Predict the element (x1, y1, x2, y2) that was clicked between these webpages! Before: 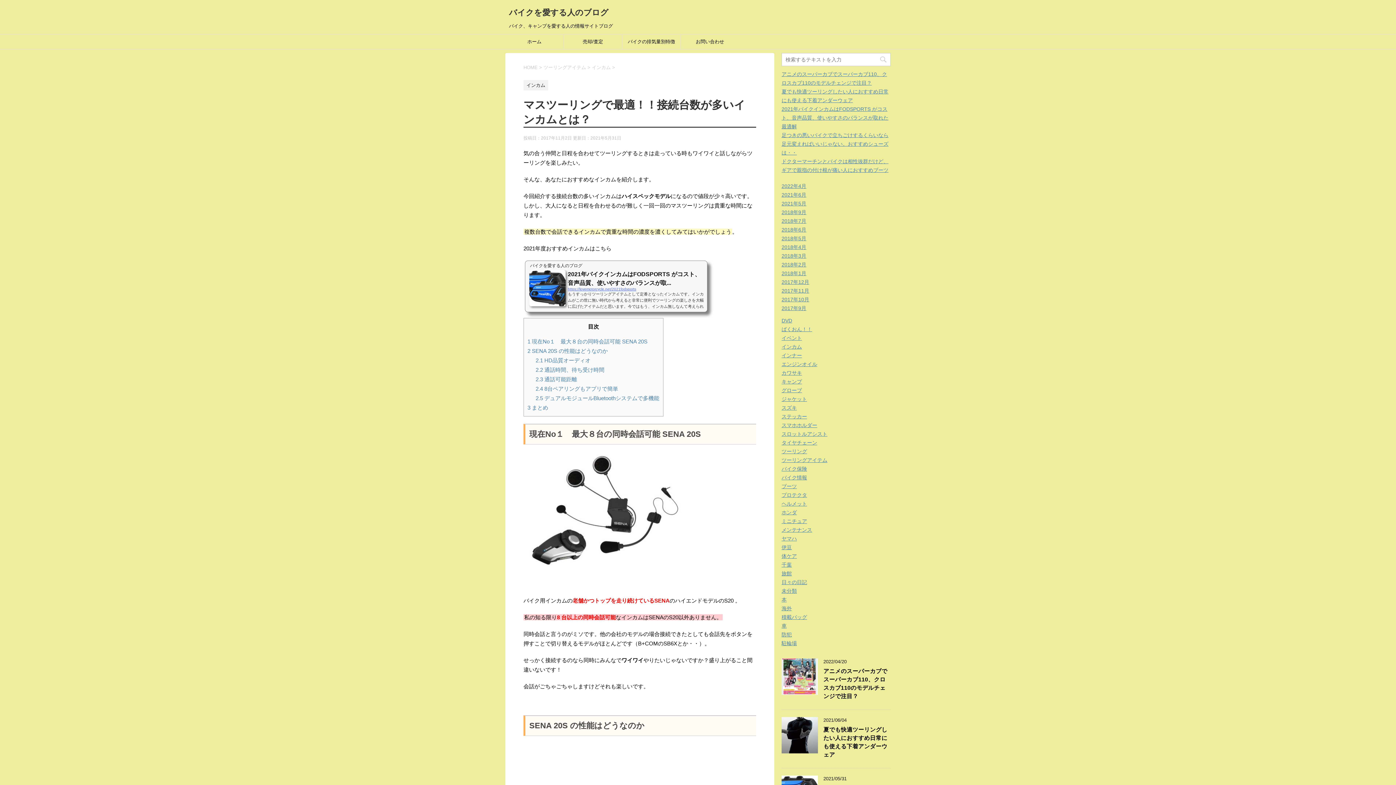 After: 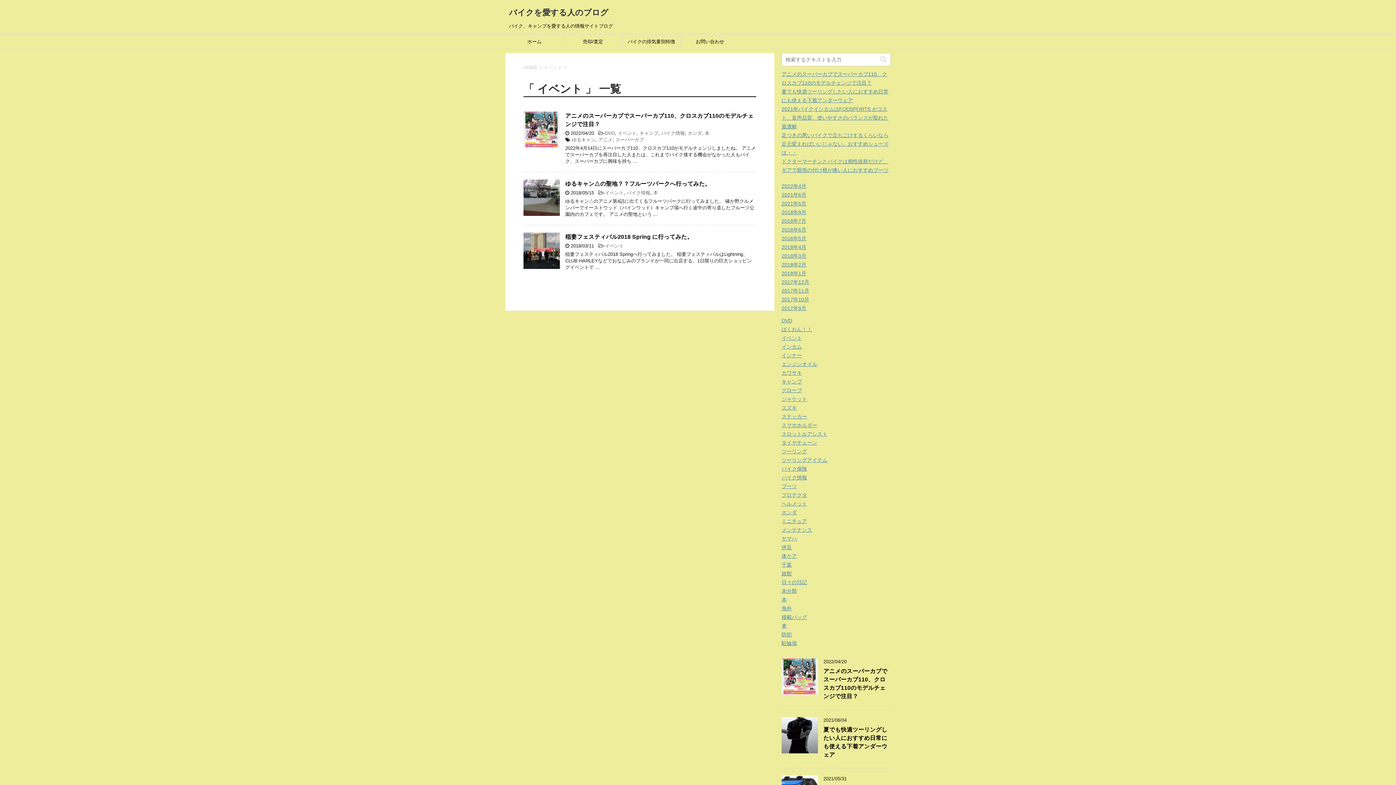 Action: label: イベント bbox: (781, 335, 802, 341)